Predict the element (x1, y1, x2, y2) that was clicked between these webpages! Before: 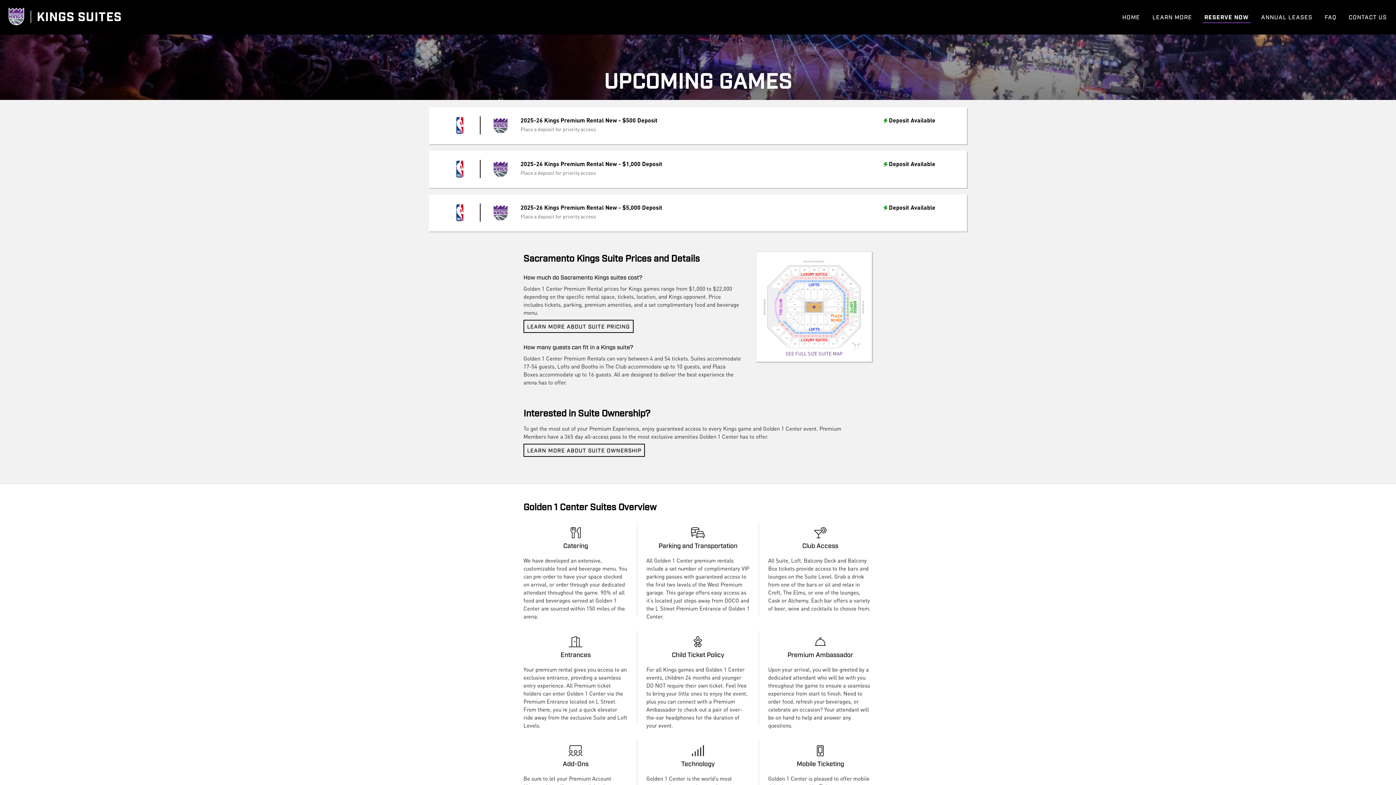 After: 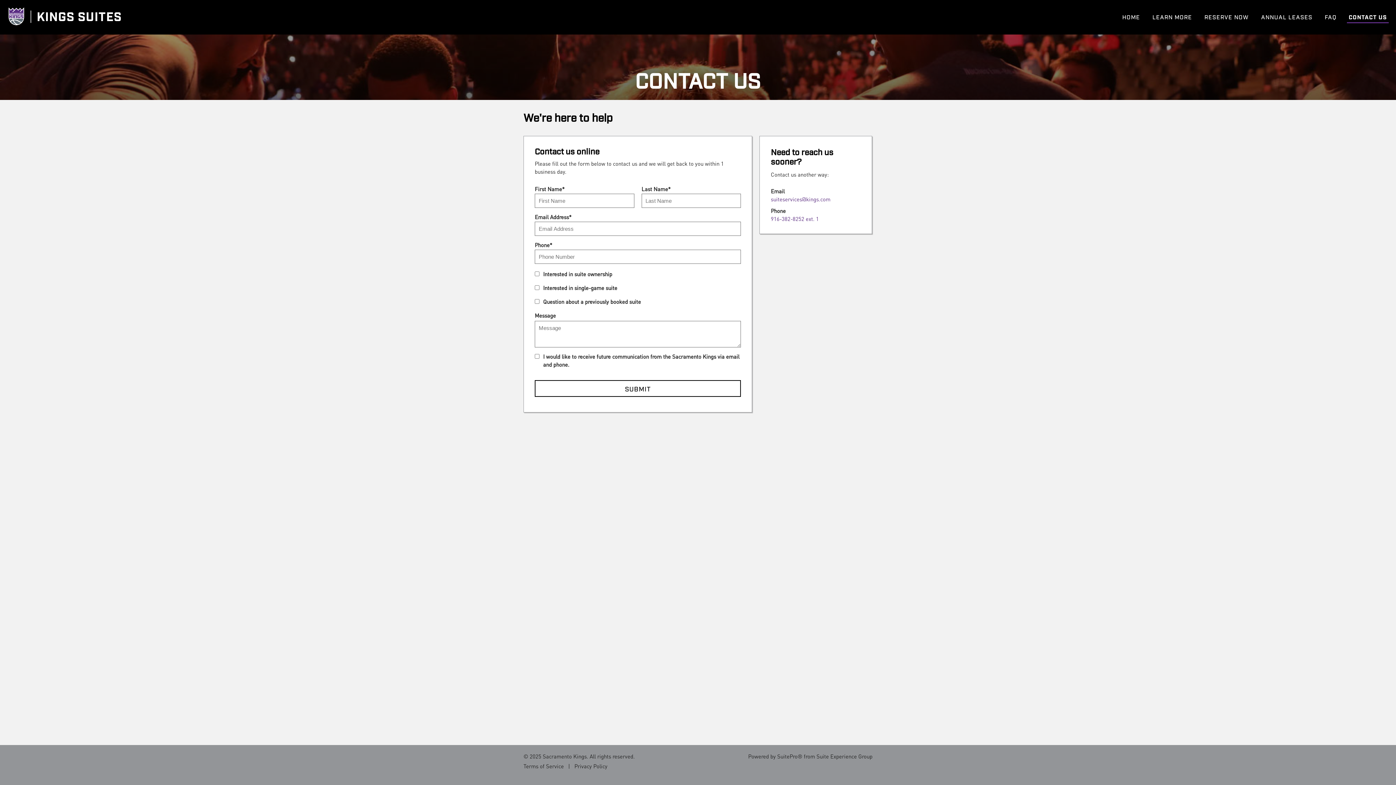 Action: label: CONTACT US bbox: (1347, 11, 1389, 22)